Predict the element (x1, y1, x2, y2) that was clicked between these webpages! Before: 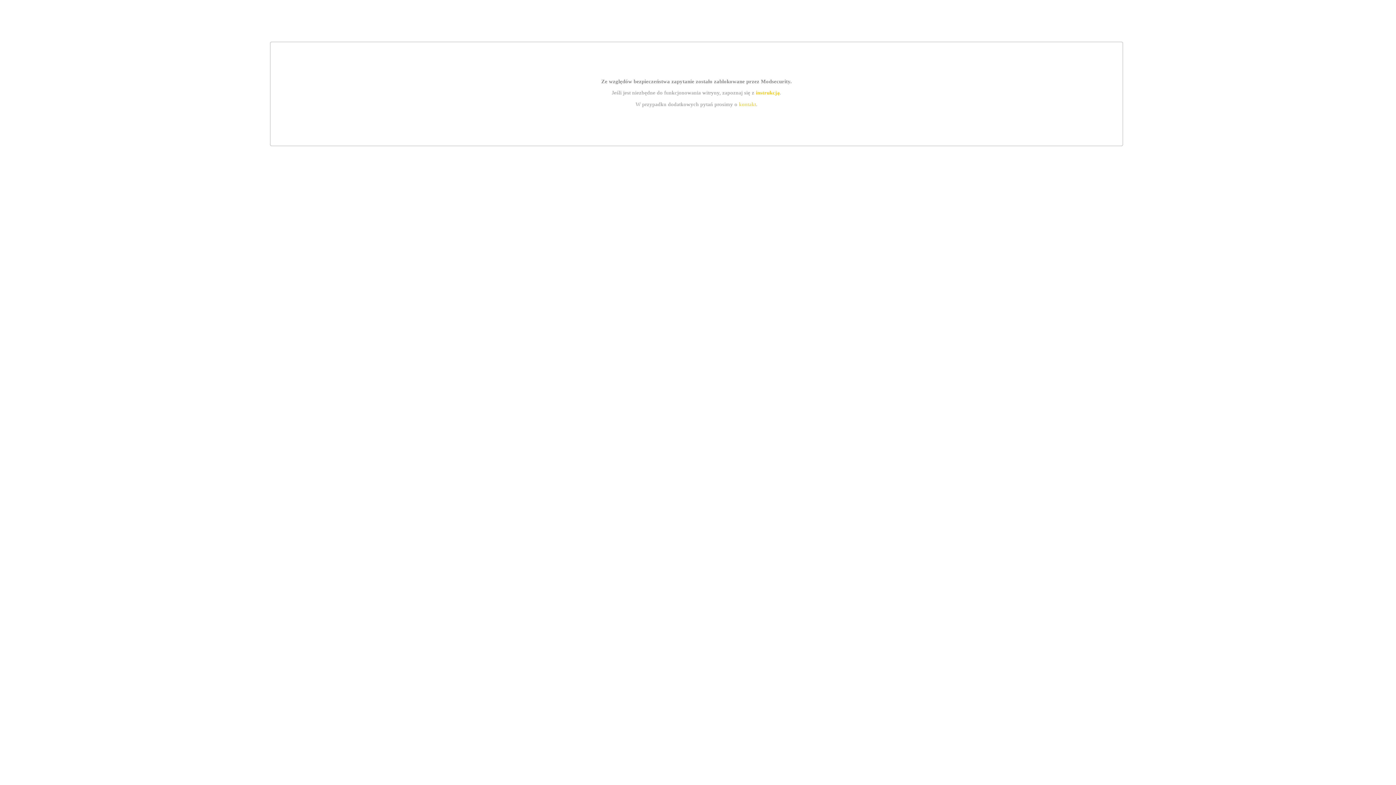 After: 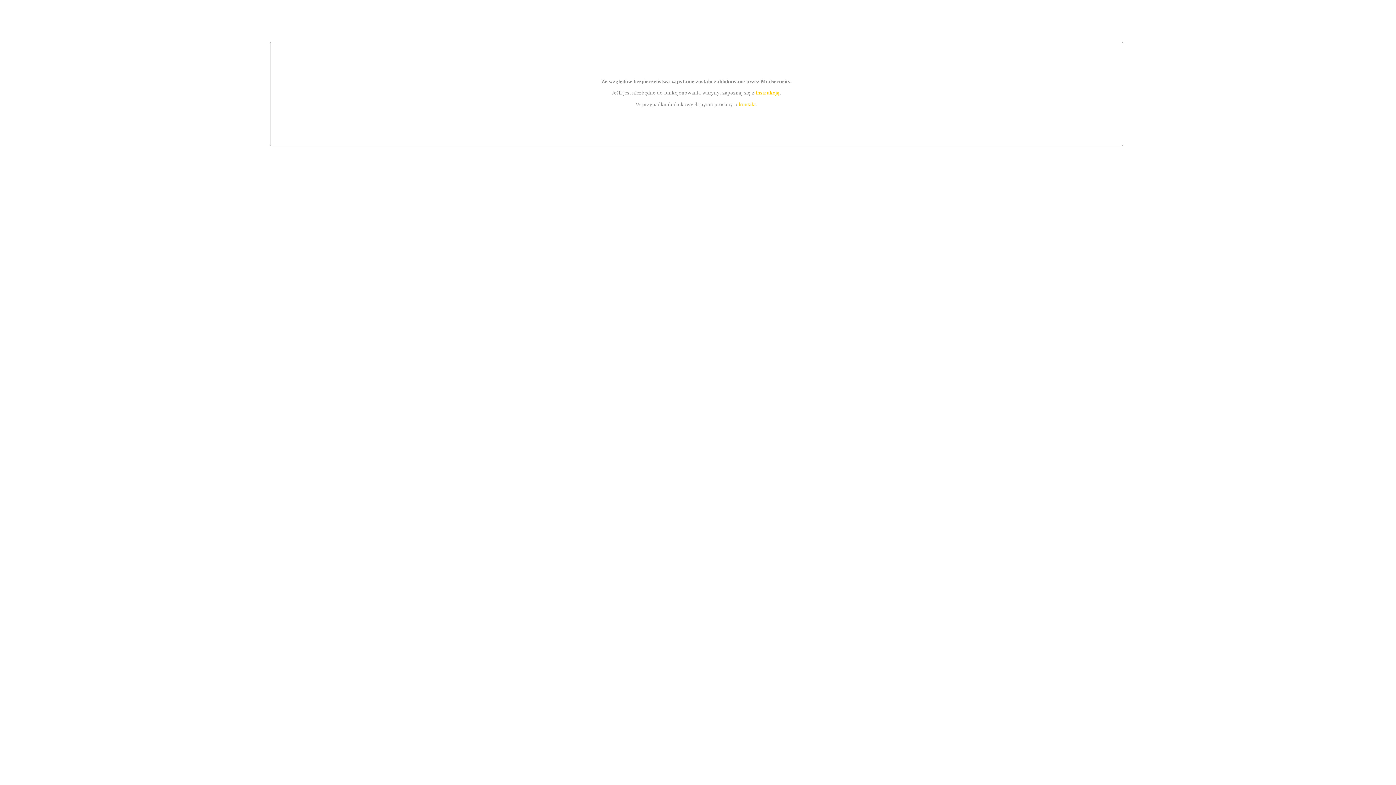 Action: bbox: (755, 89, 779, 95) label: instrukcją